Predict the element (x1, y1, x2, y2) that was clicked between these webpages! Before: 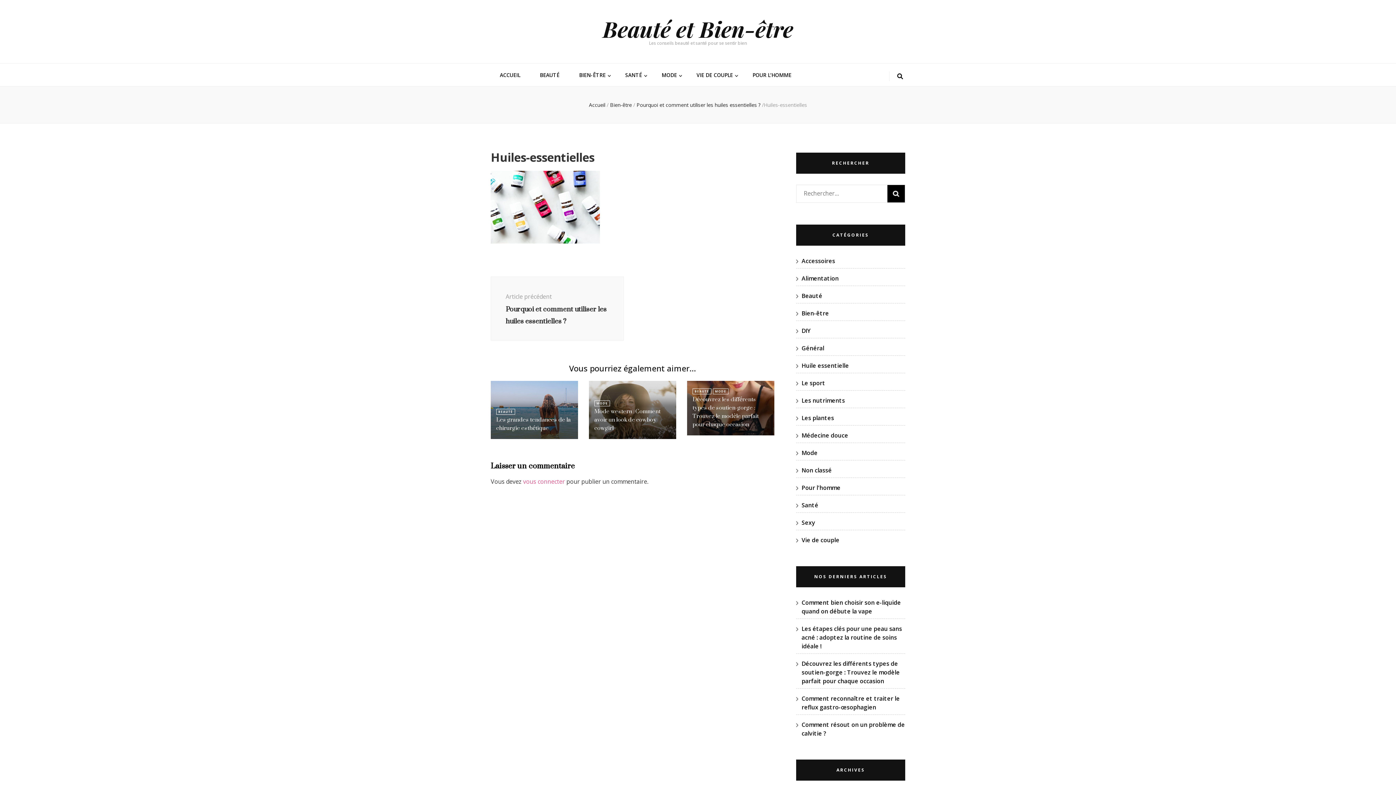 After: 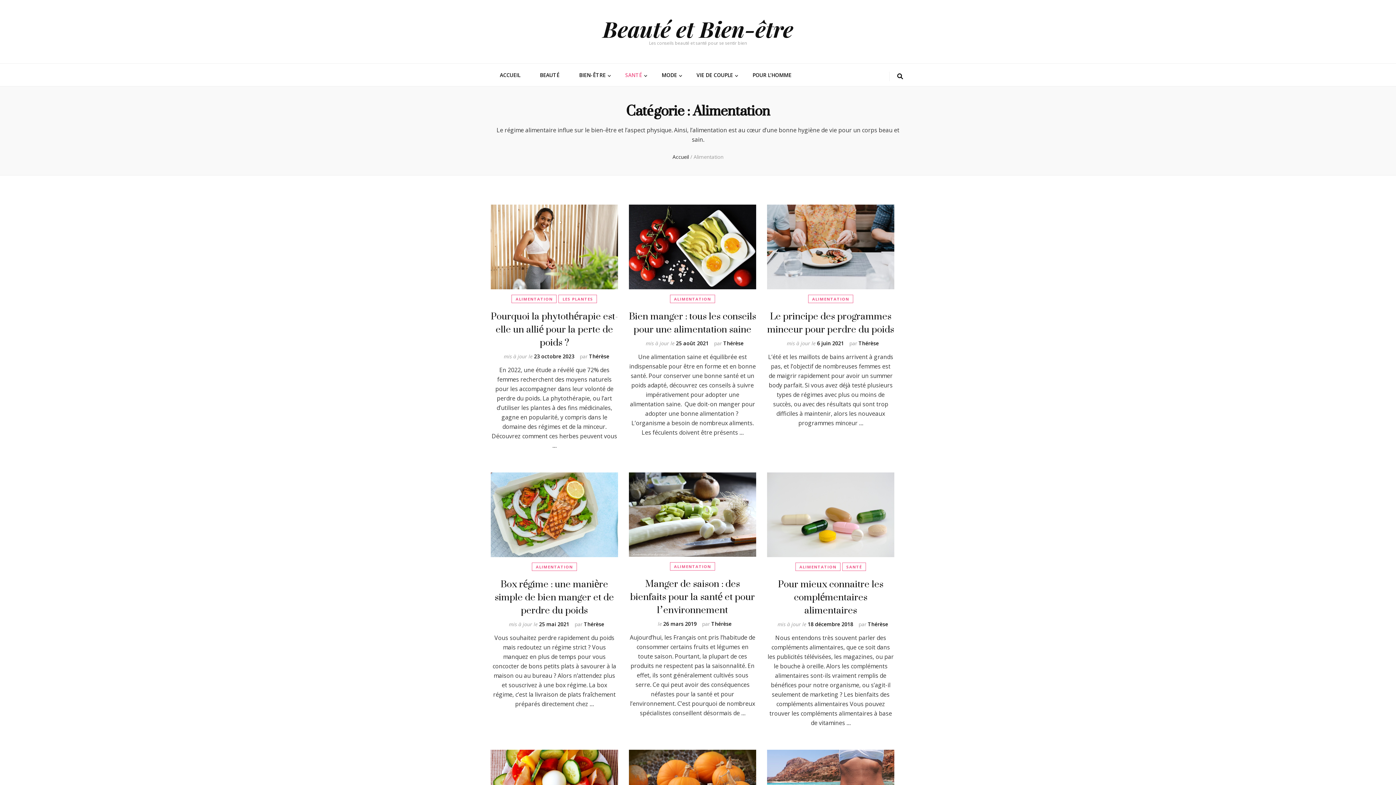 Action: label: Alimentation bbox: (801, 274, 838, 282)